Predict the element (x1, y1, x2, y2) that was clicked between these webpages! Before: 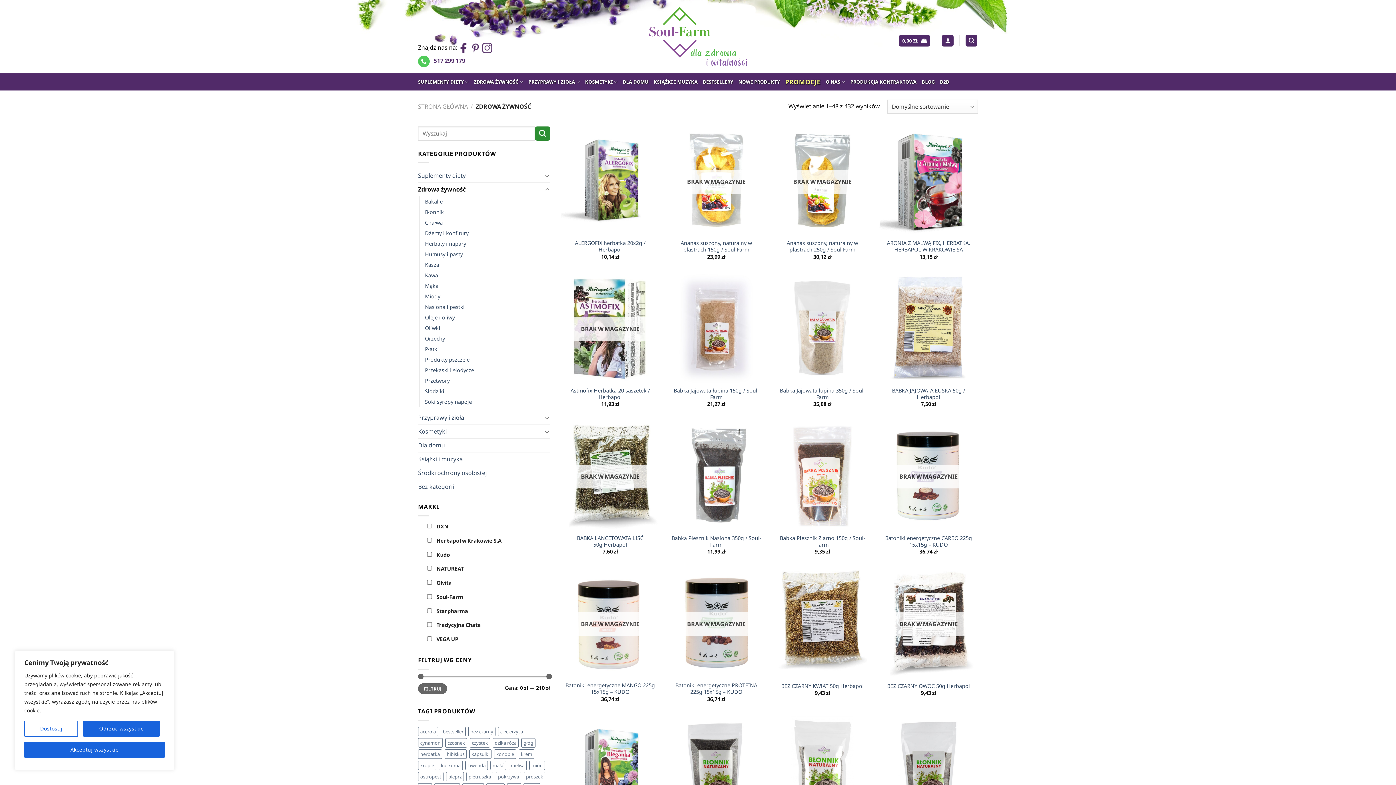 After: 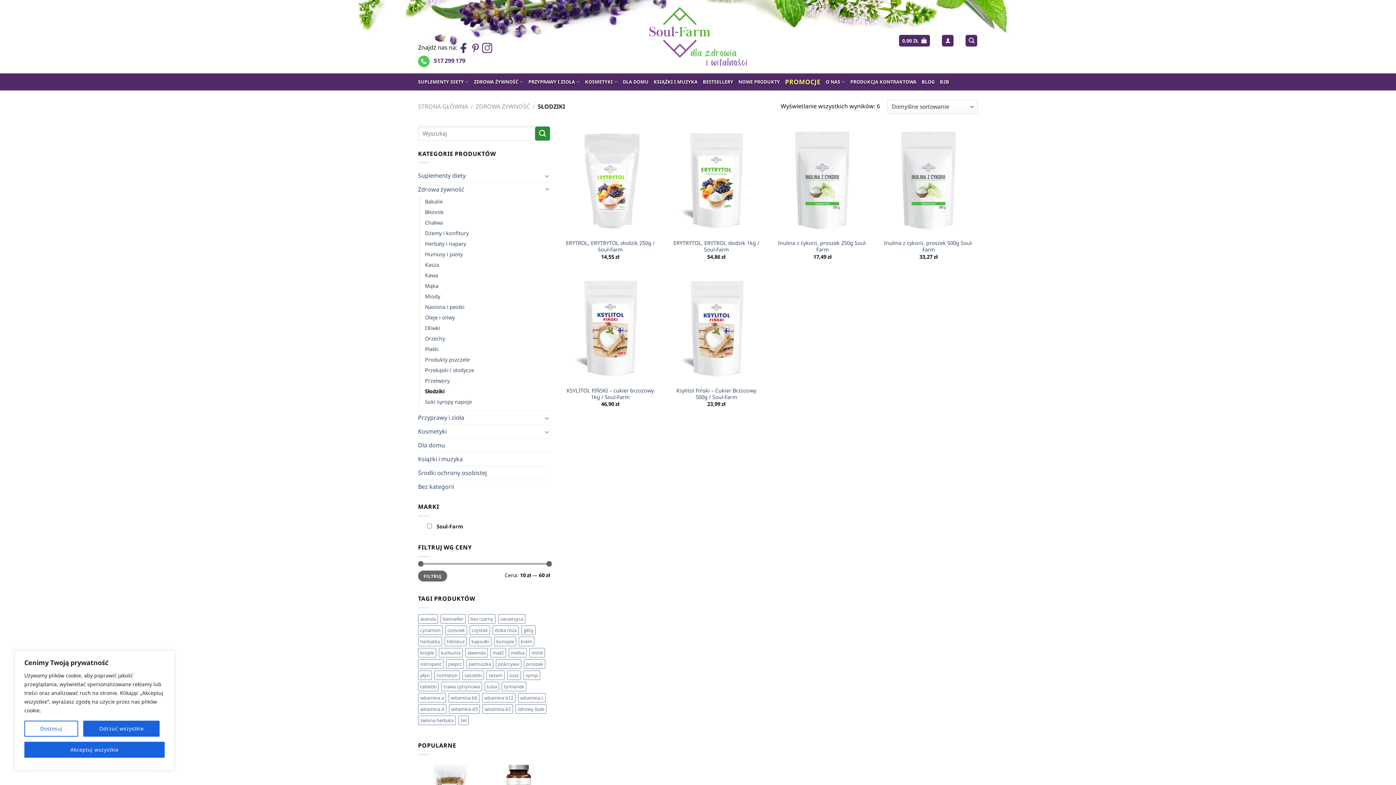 Action: bbox: (425, 386, 444, 396) label: Słodziki